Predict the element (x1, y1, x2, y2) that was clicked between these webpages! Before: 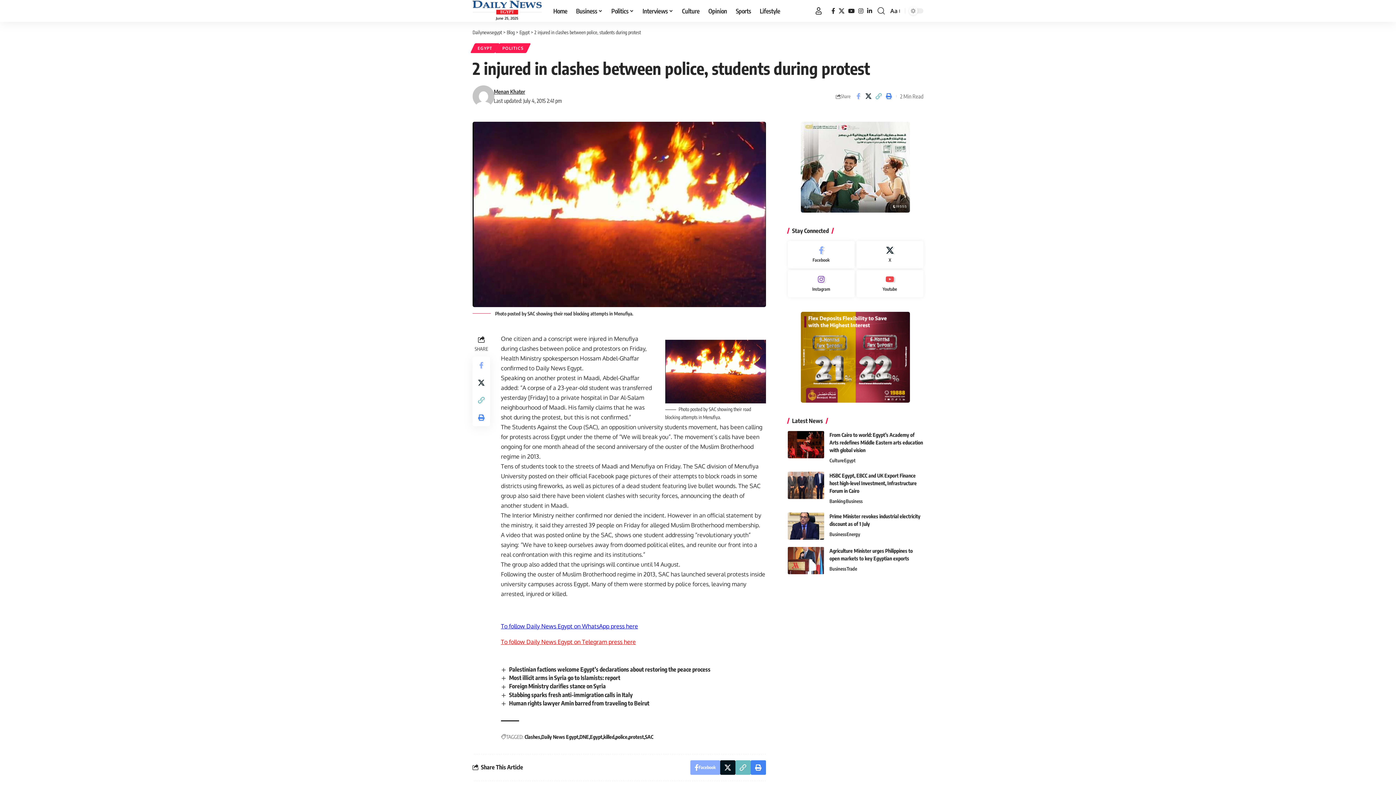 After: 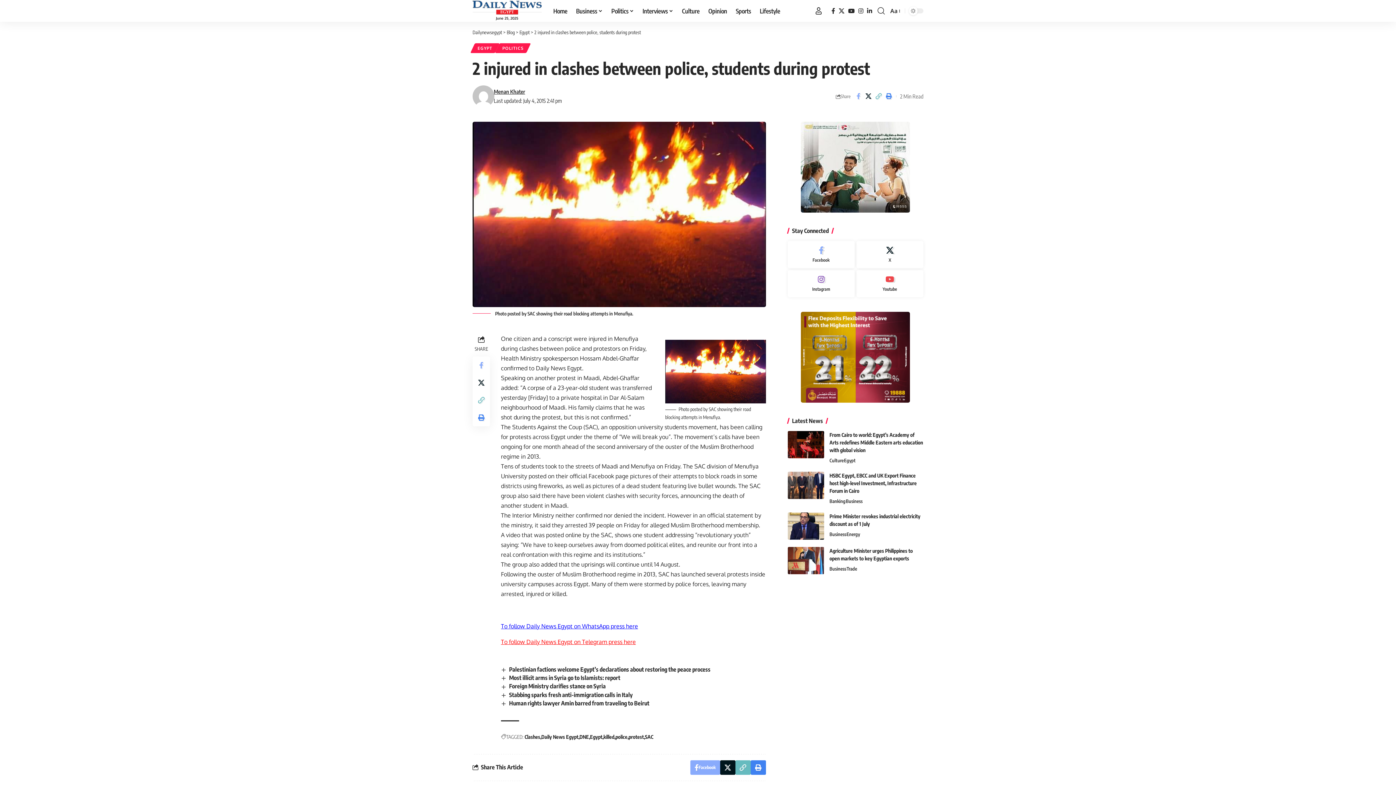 Action: bbox: (801, 353, 910, 360)